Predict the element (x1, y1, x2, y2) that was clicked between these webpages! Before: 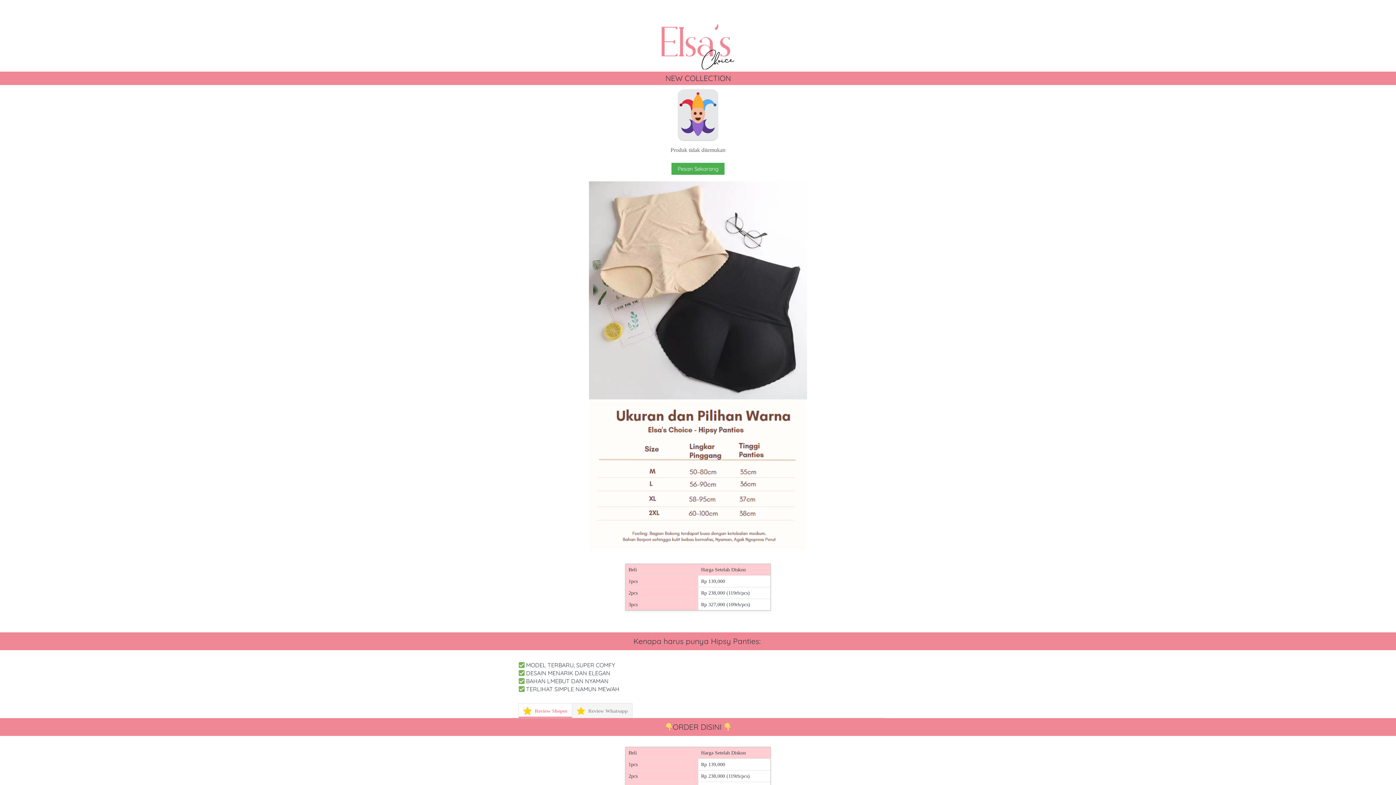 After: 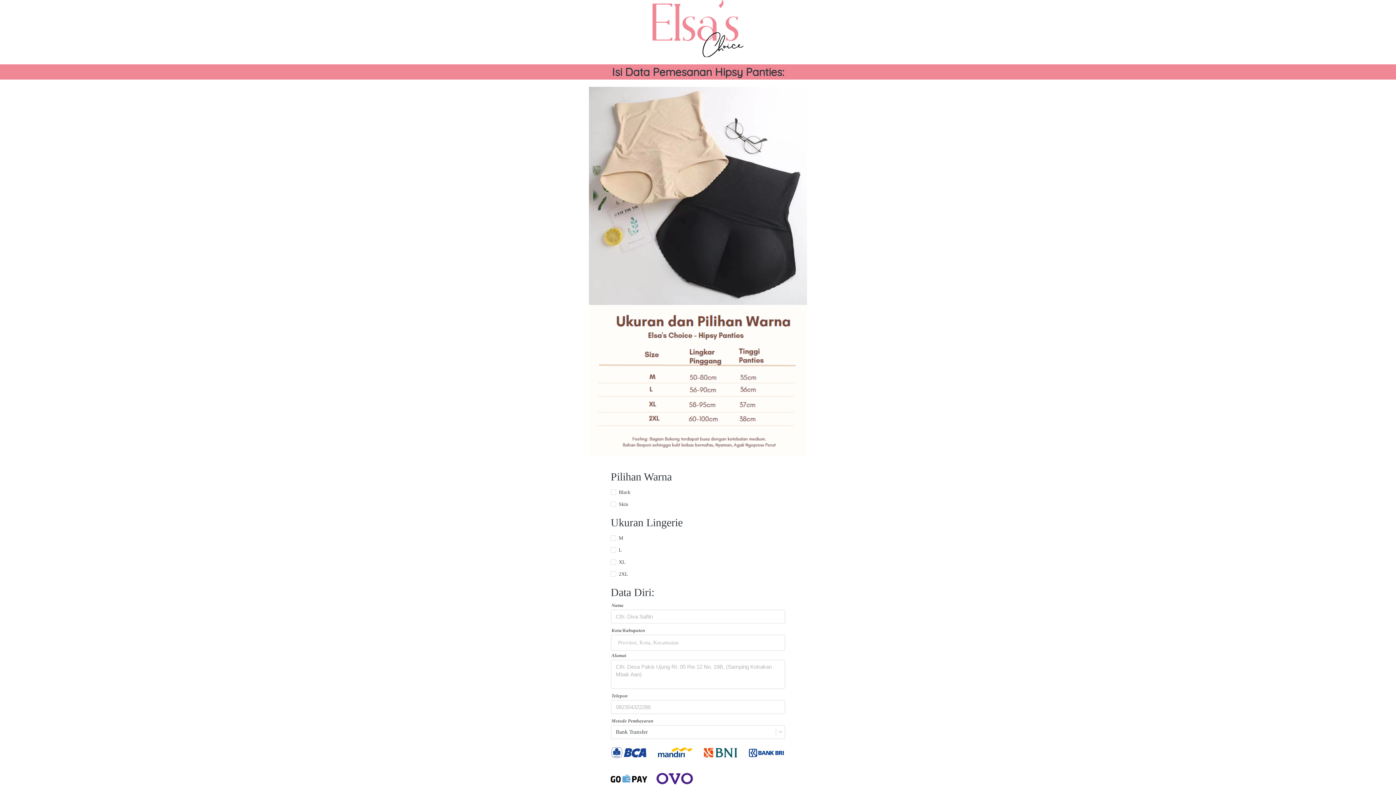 Action: label: `
Pesan Sekarang bbox: (671, 163, 724, 175)